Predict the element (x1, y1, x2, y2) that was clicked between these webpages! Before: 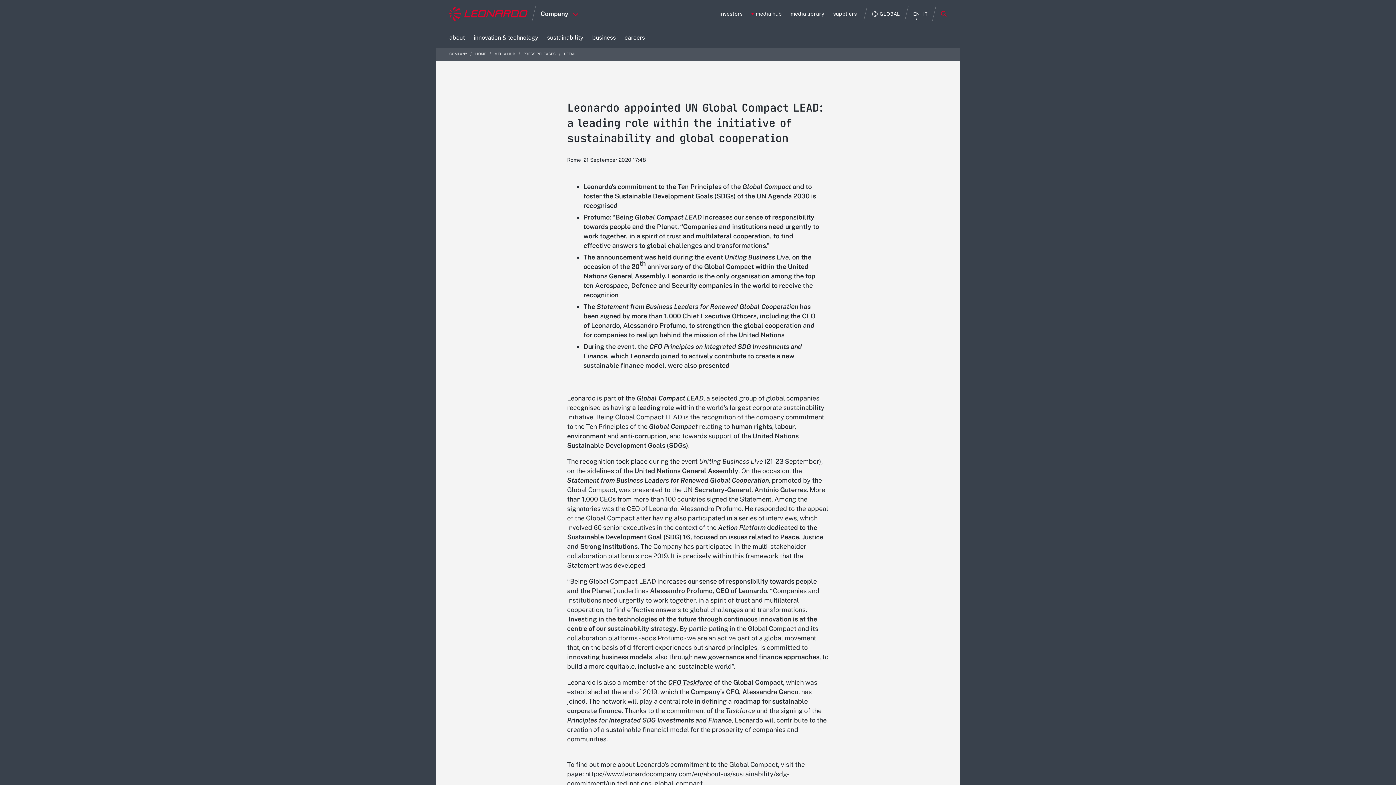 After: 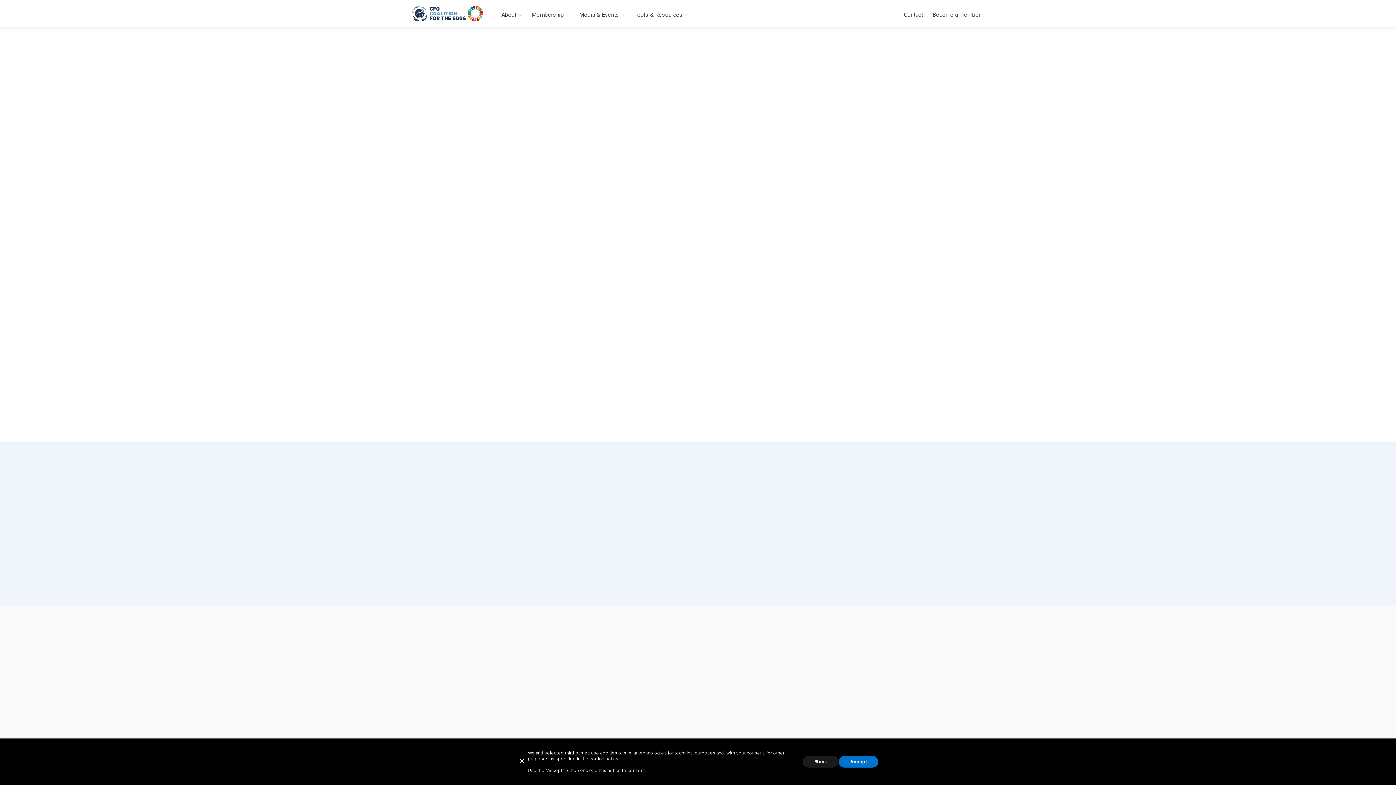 Action: label: CFO Taskforce bbox: (668, 678, 712, 686)